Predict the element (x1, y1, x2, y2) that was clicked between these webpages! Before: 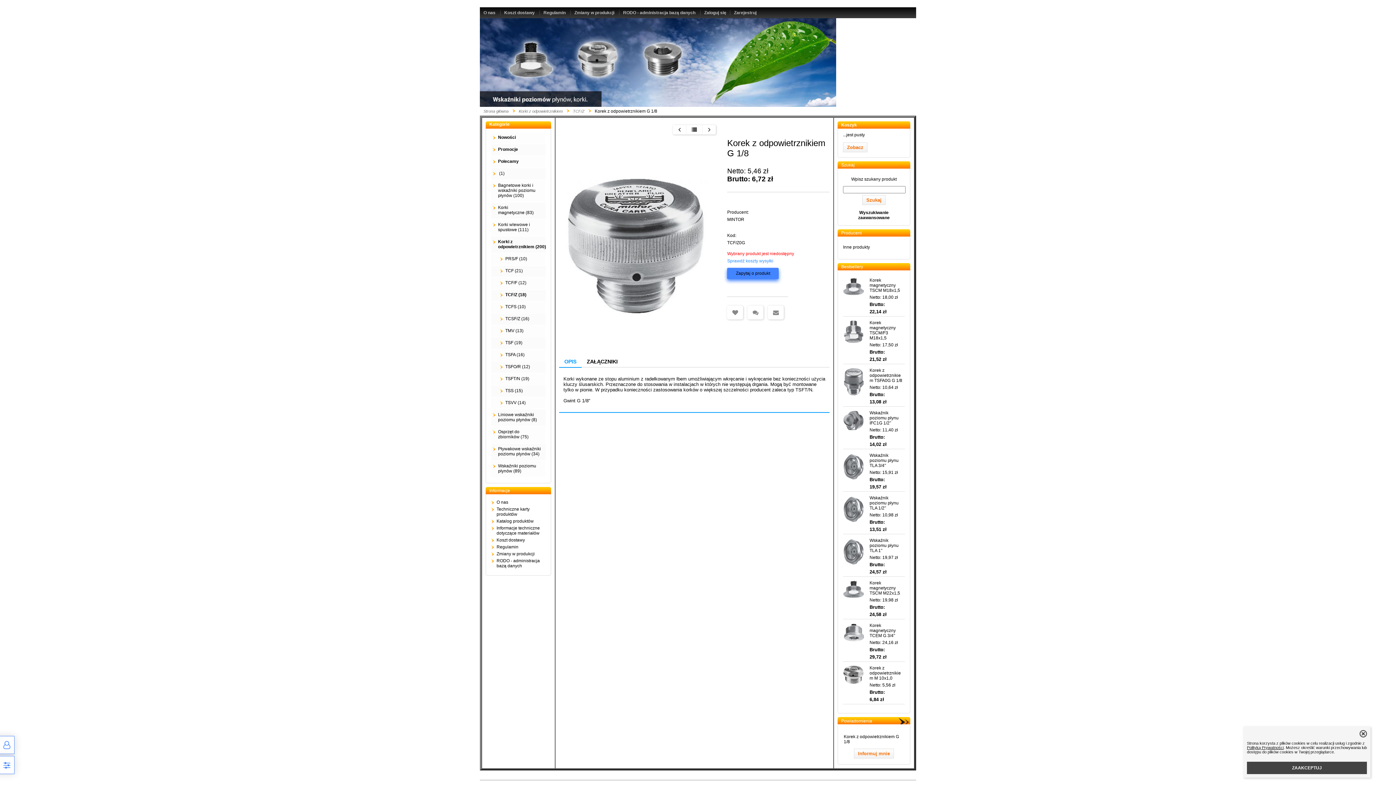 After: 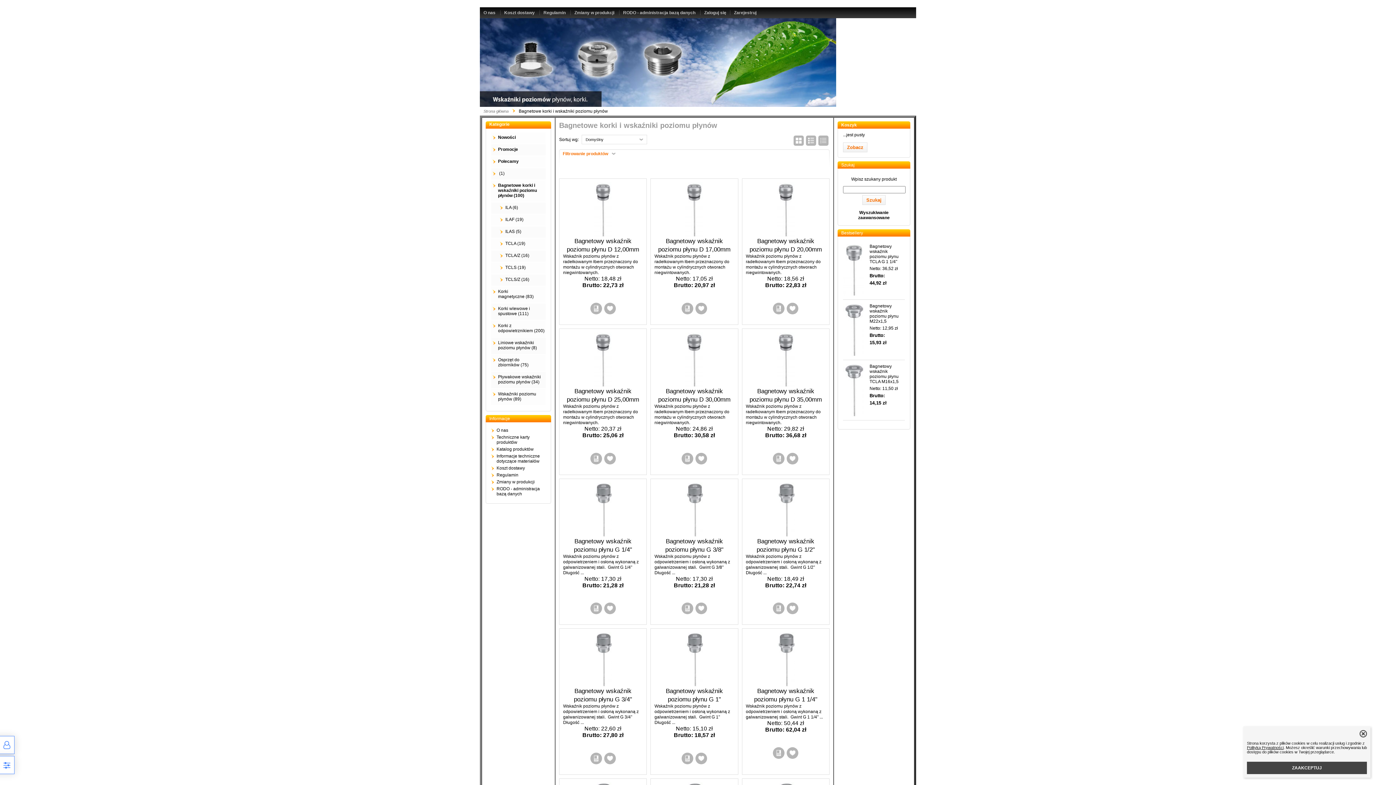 Action: bbox: (498, 182, 544, 198) label: Bagnetowe korki i wskaźniki poziomu płynów (100)